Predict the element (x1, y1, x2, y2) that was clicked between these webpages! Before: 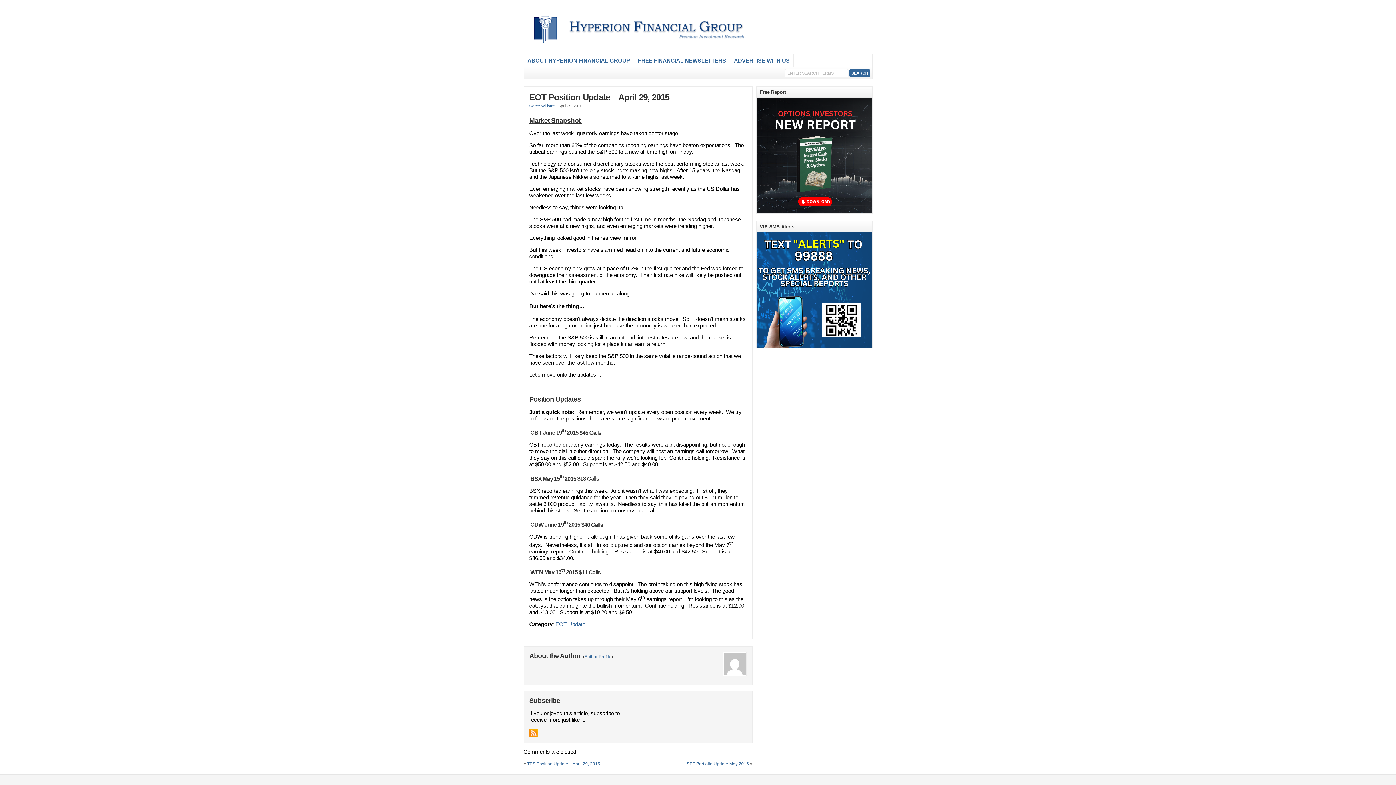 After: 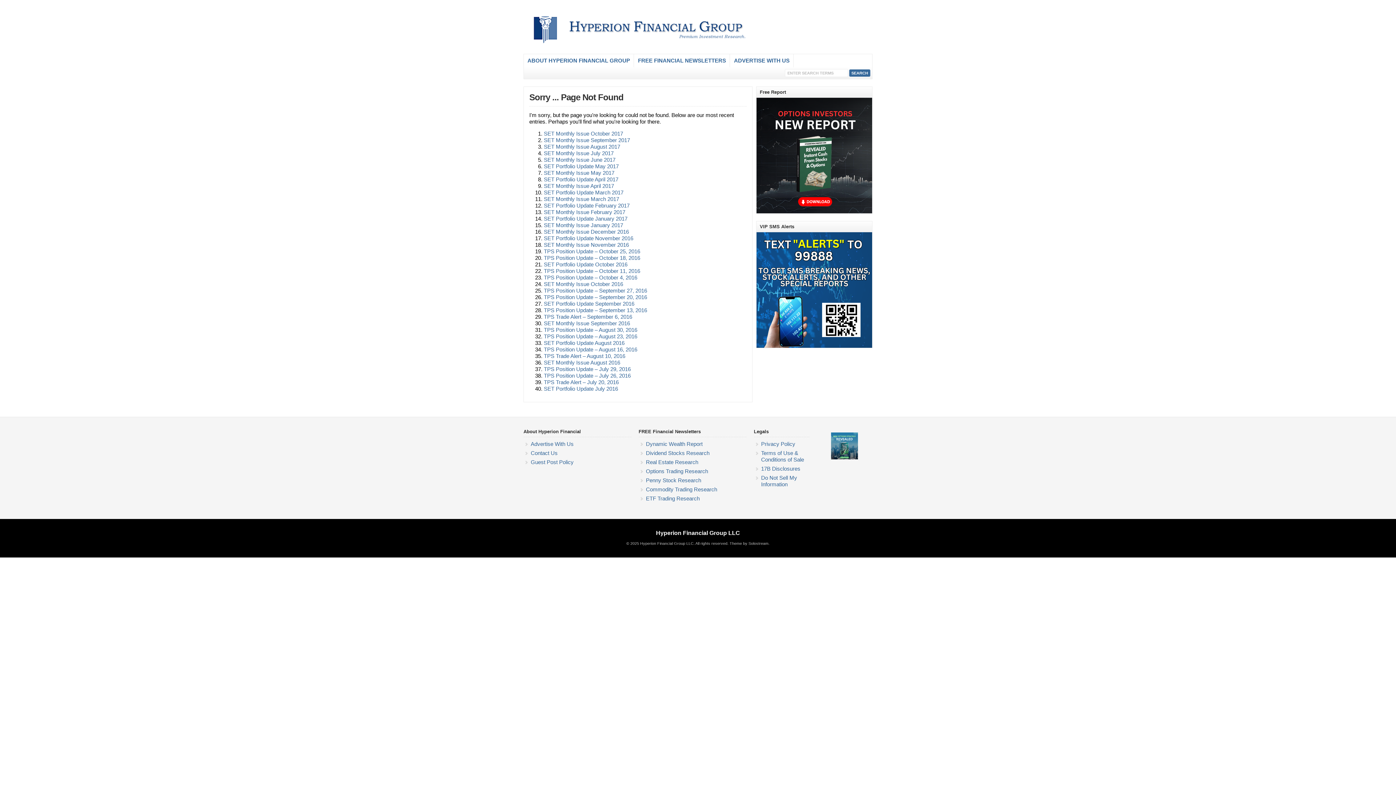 Action: bbox: (584, 654, 611, 659) label: Author Profile